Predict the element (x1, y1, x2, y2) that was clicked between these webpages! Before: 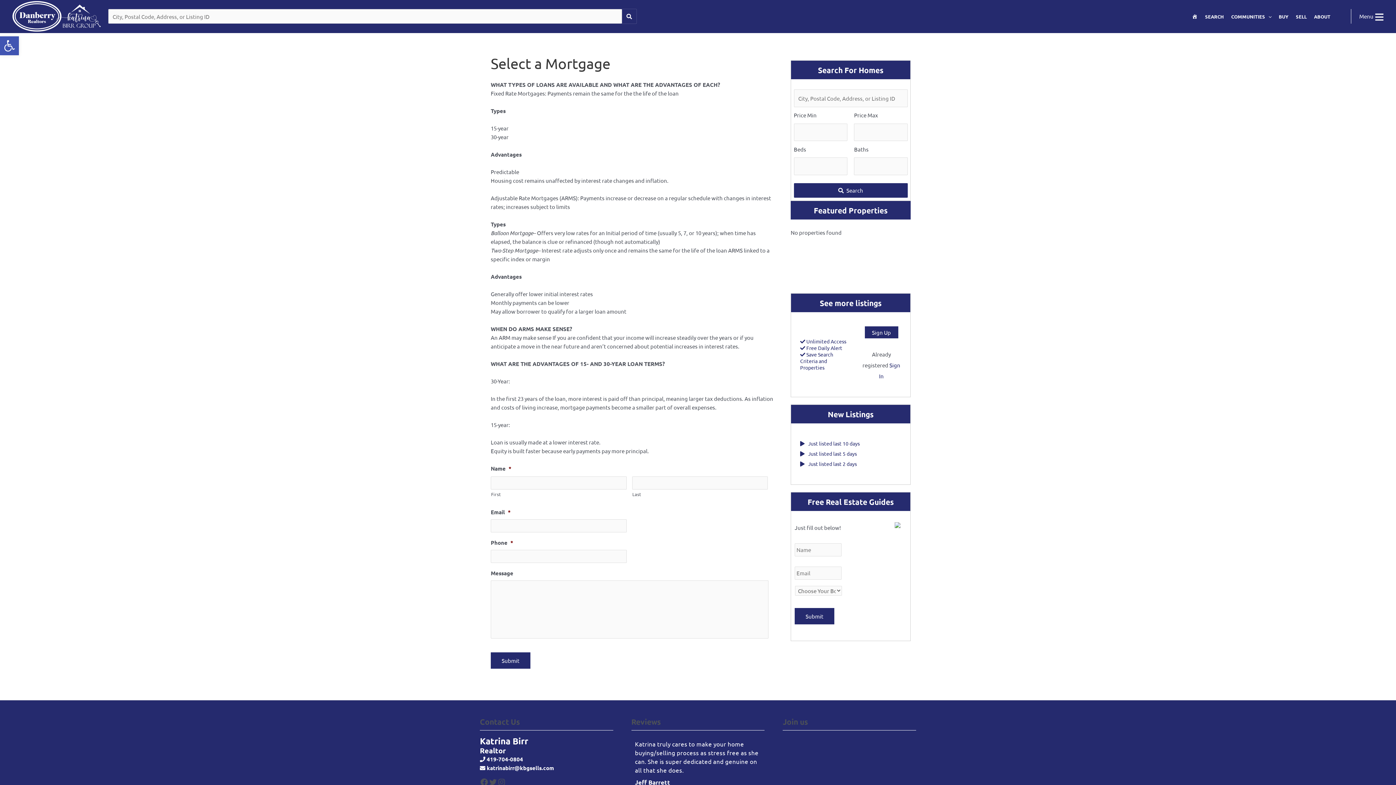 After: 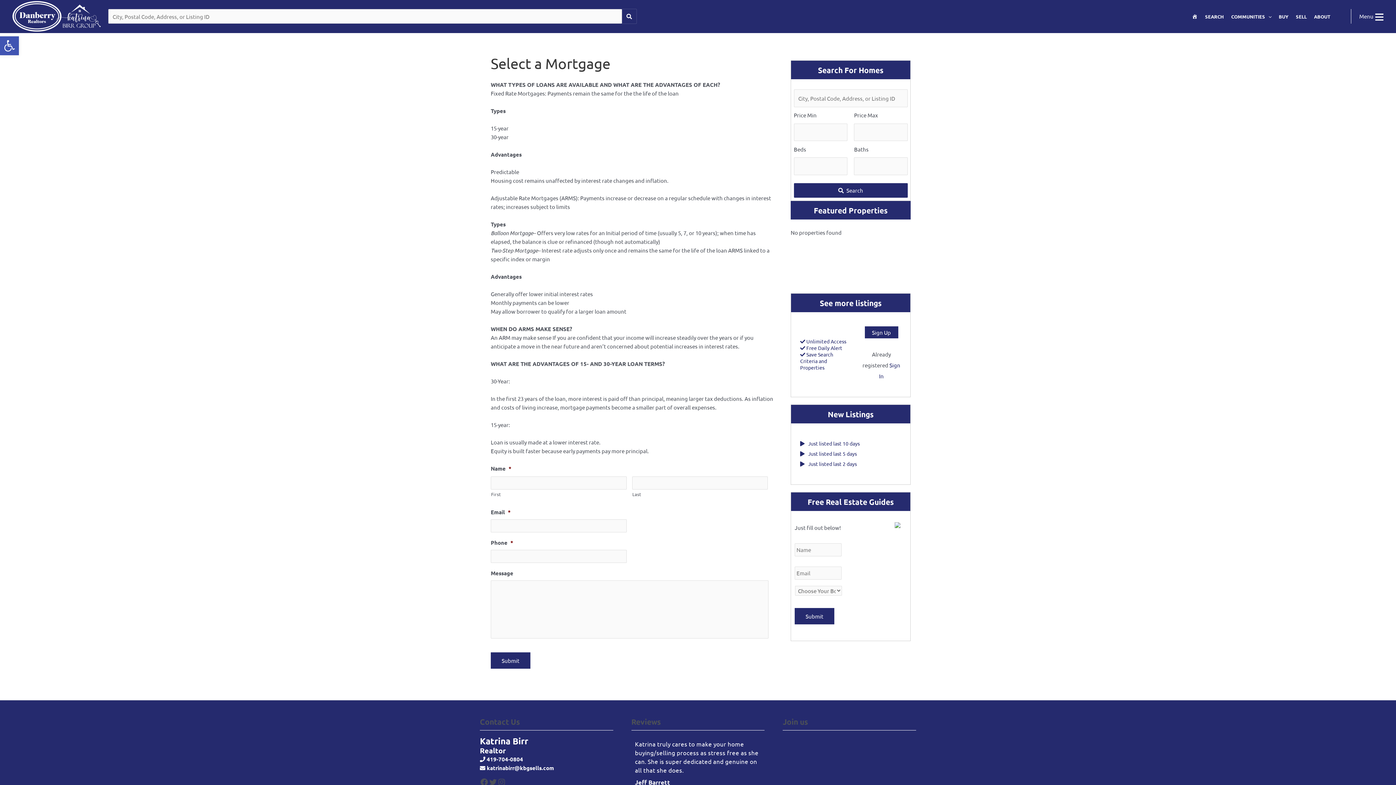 Action: label: SEARCH bbox: (1201, 3, 1227, 29)